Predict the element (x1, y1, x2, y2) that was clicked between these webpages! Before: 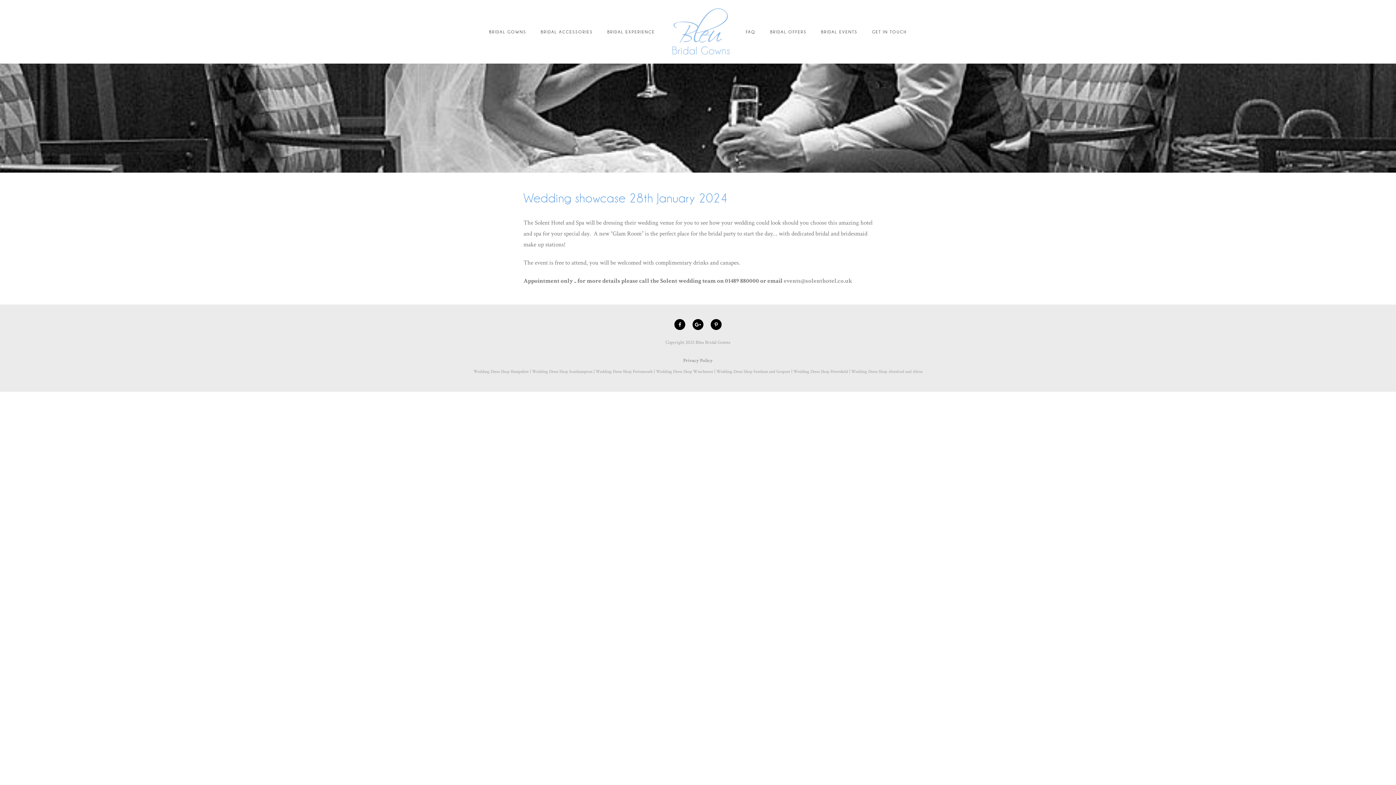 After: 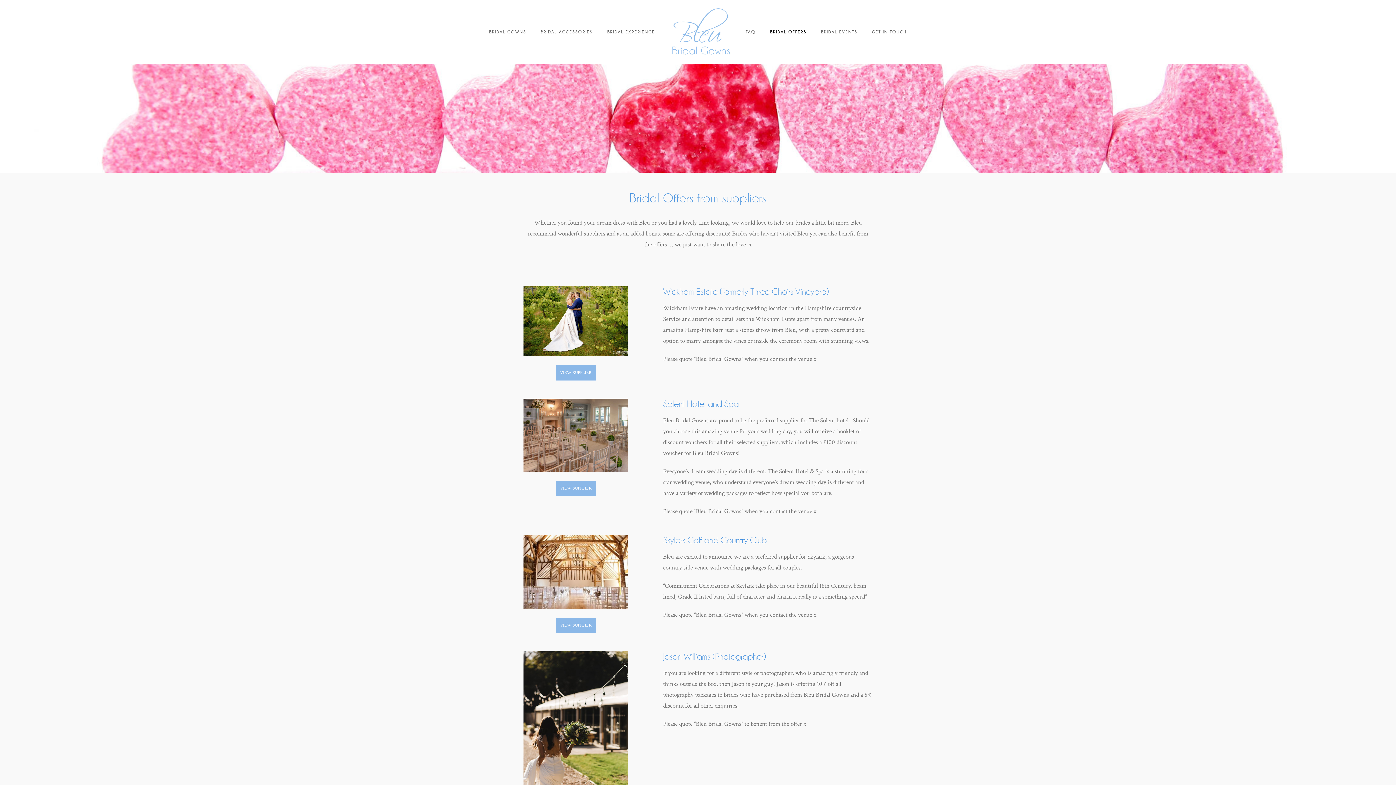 Action: bbox: (770, 29, 806, 34) label: BRIDAL OFFERS